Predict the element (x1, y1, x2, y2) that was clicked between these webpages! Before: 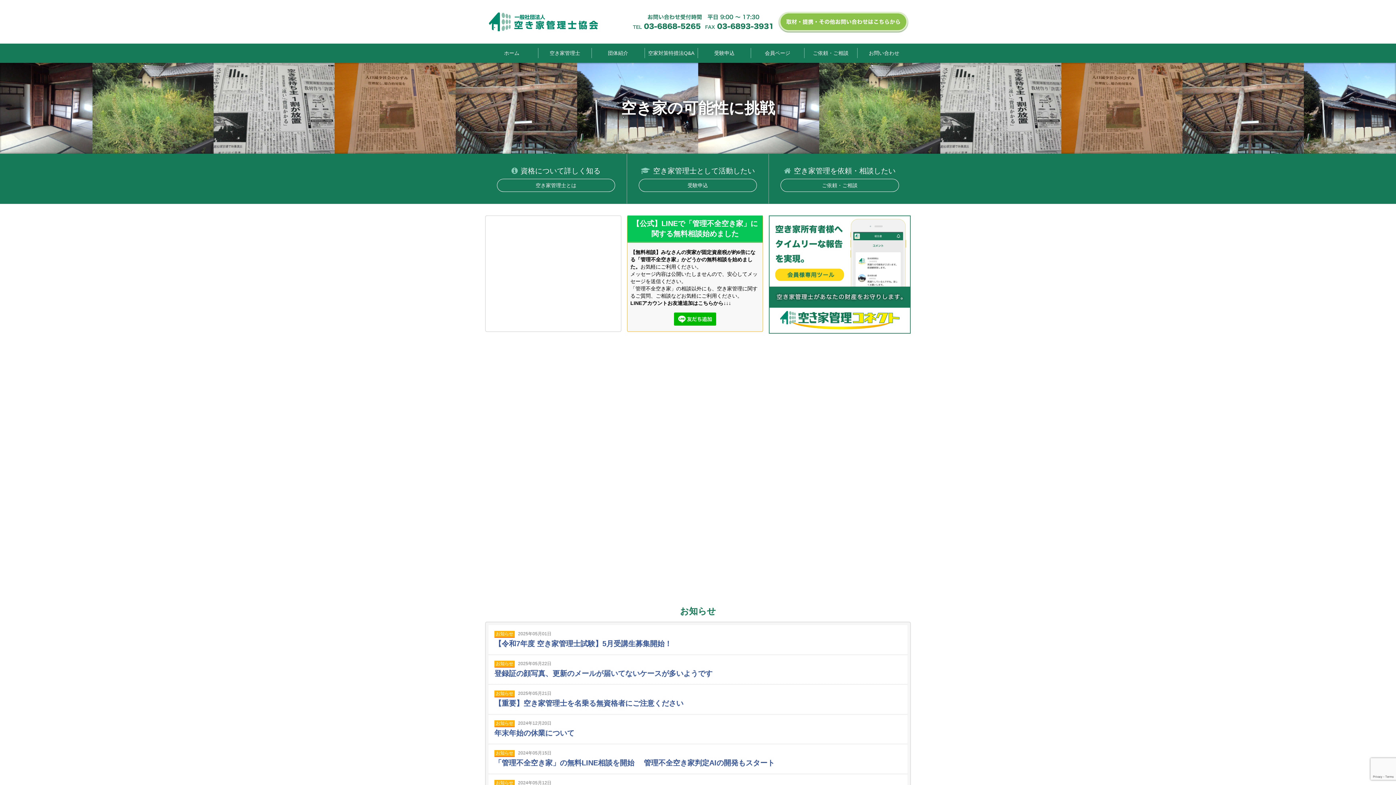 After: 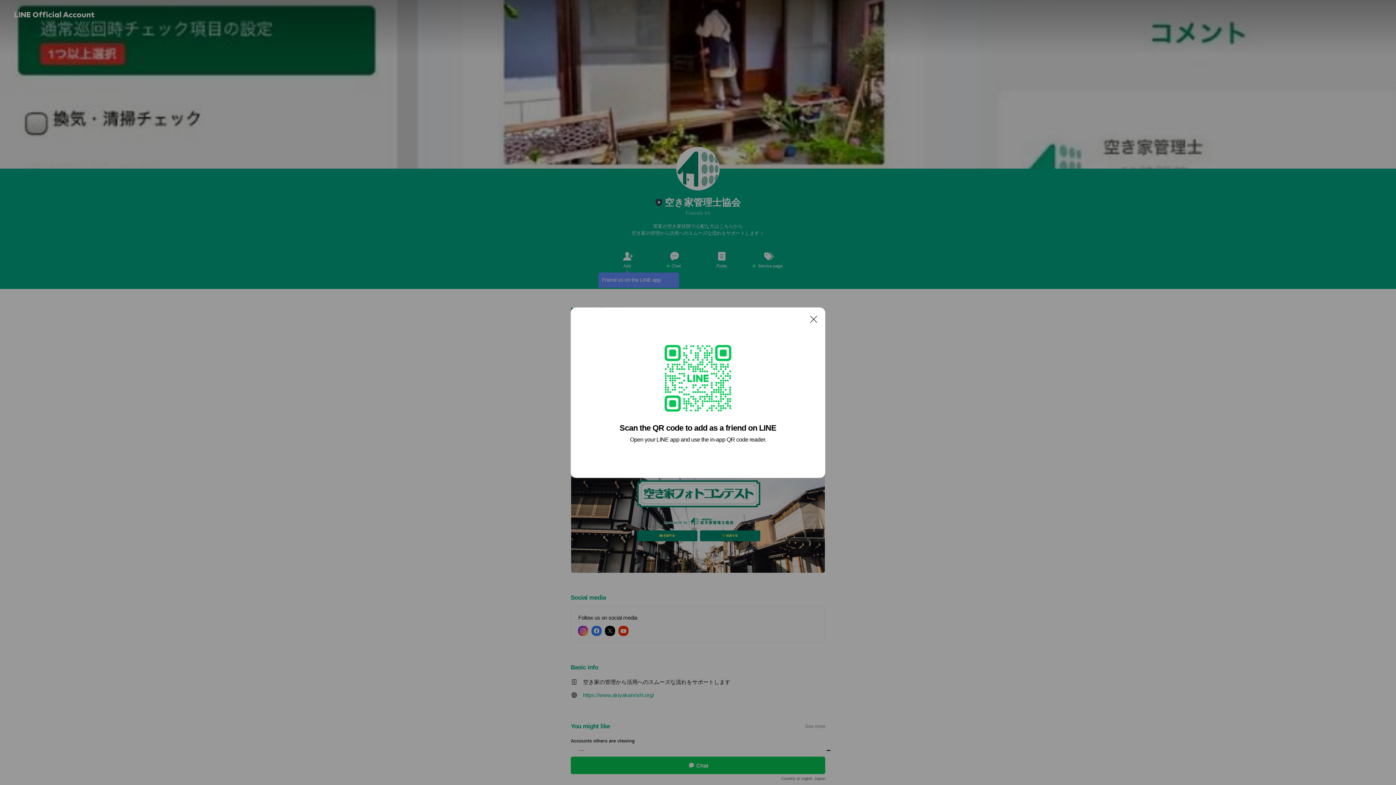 Action: bbox: (674, 315, 716, 321)